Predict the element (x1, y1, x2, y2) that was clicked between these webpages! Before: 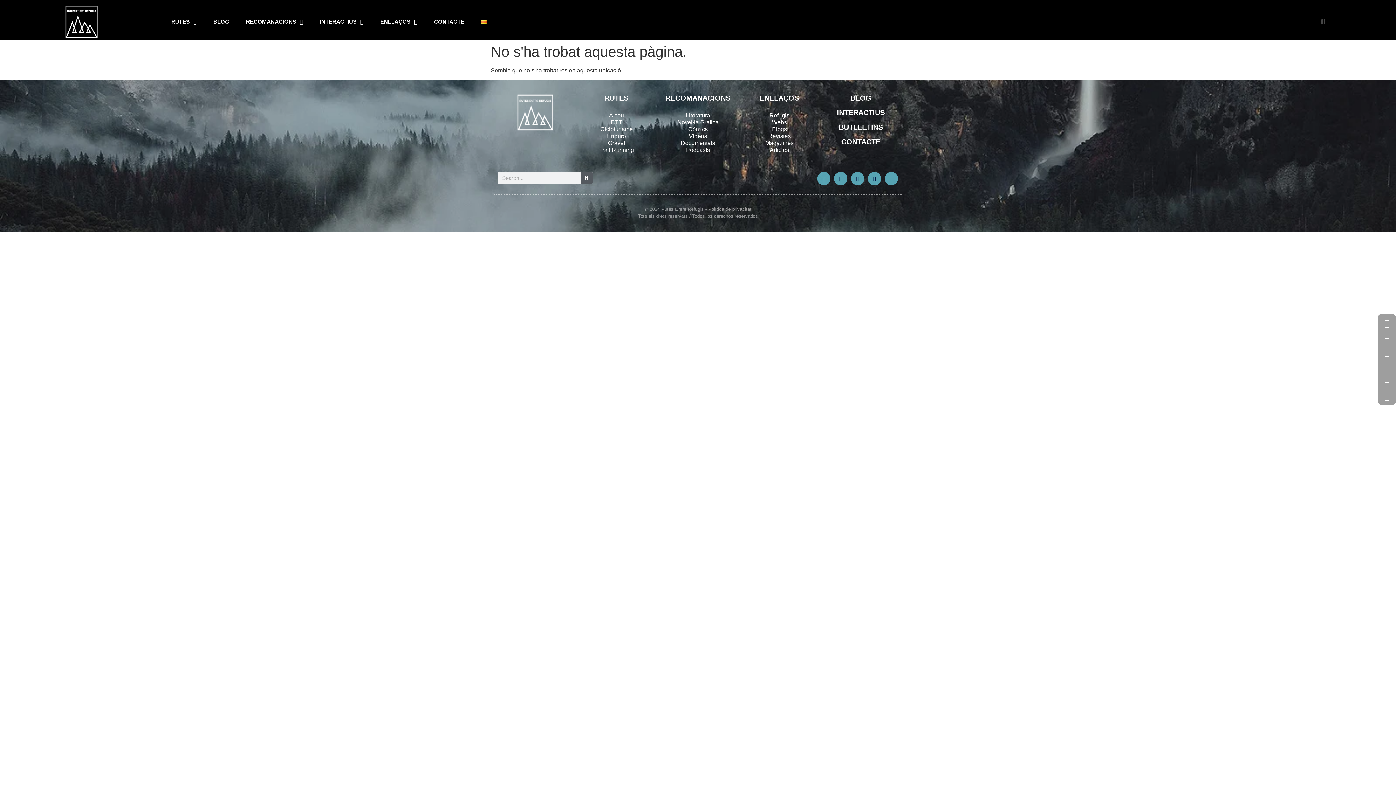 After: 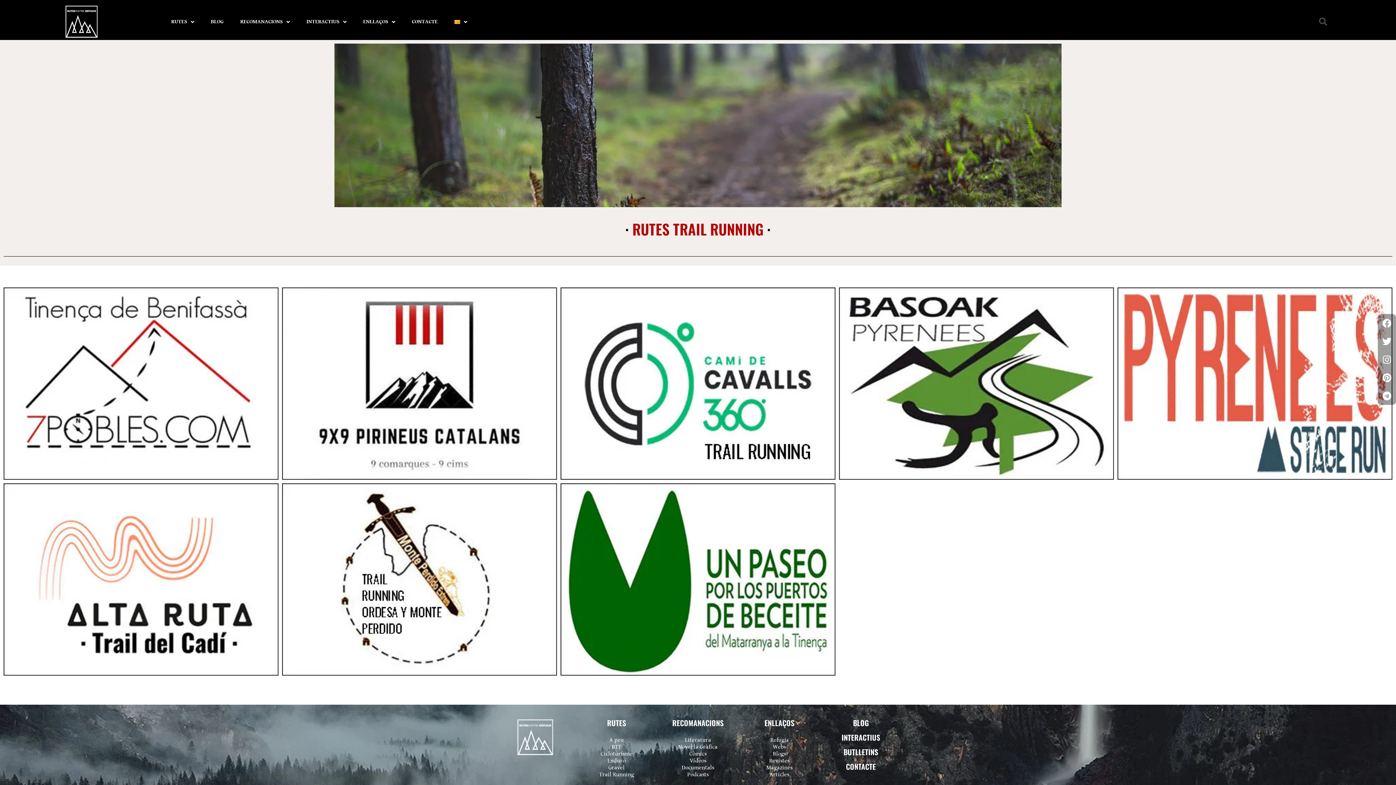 Action: bbox: (599, 147, 634, 153) label: Trail Running